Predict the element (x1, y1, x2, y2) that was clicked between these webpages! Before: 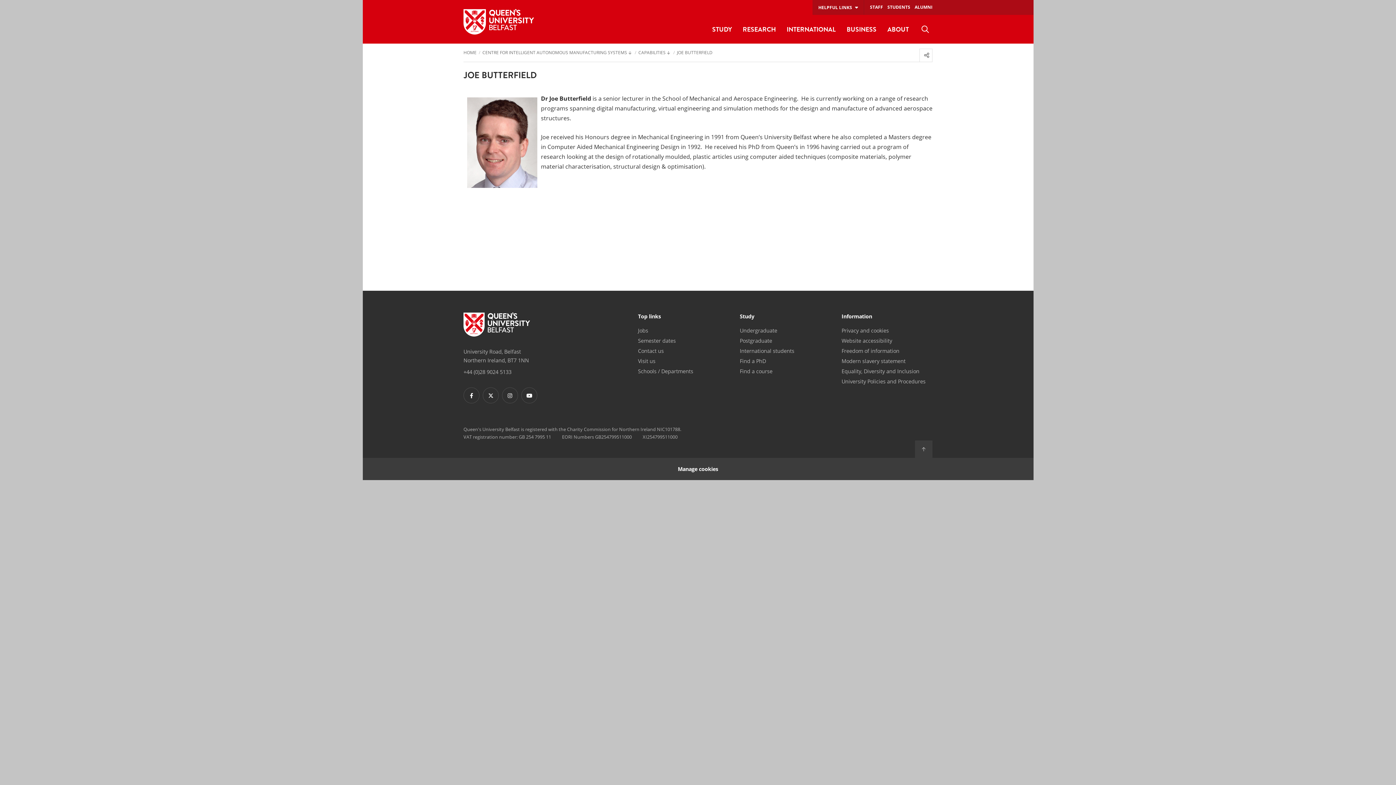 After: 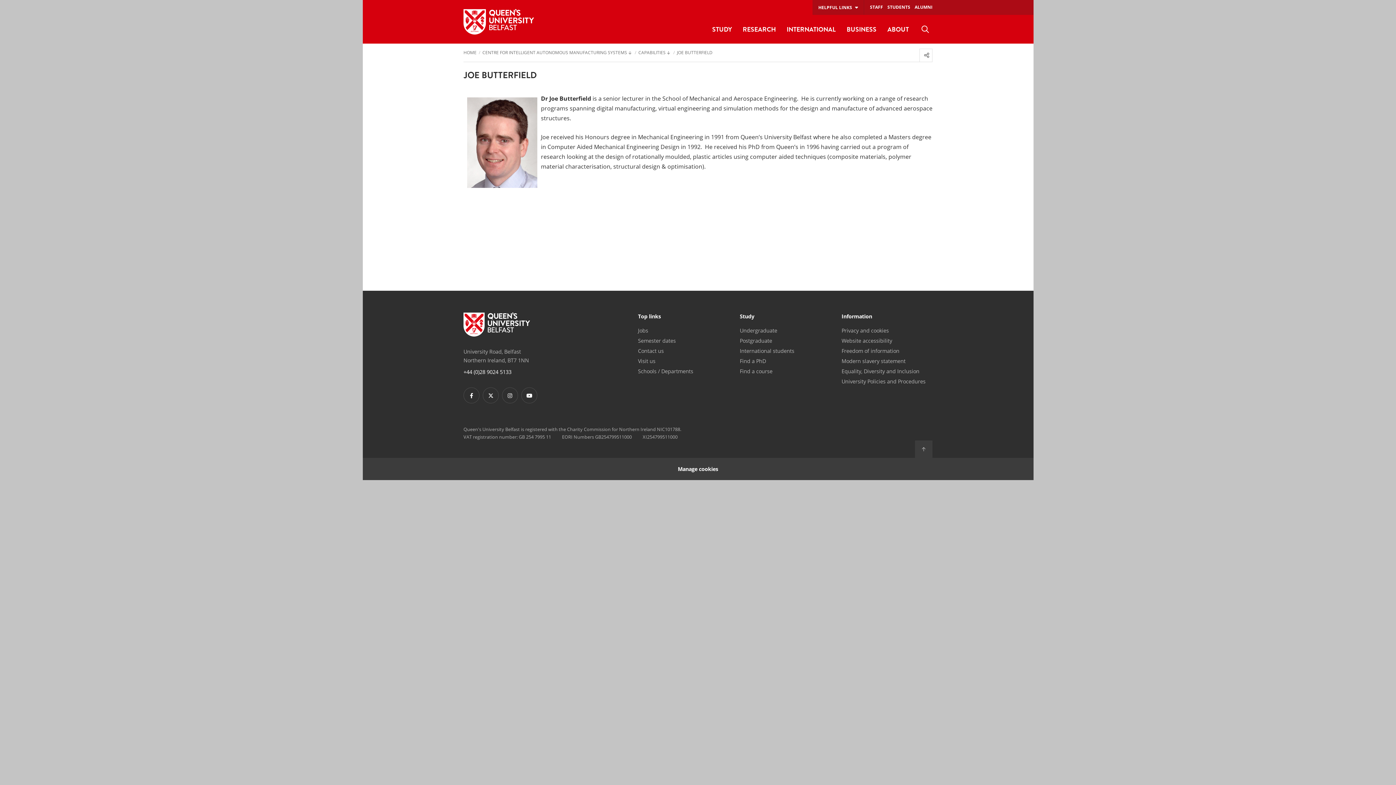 Action: bbox: (463, 368, 511, 375) label: +44 (0)28 9024 5133